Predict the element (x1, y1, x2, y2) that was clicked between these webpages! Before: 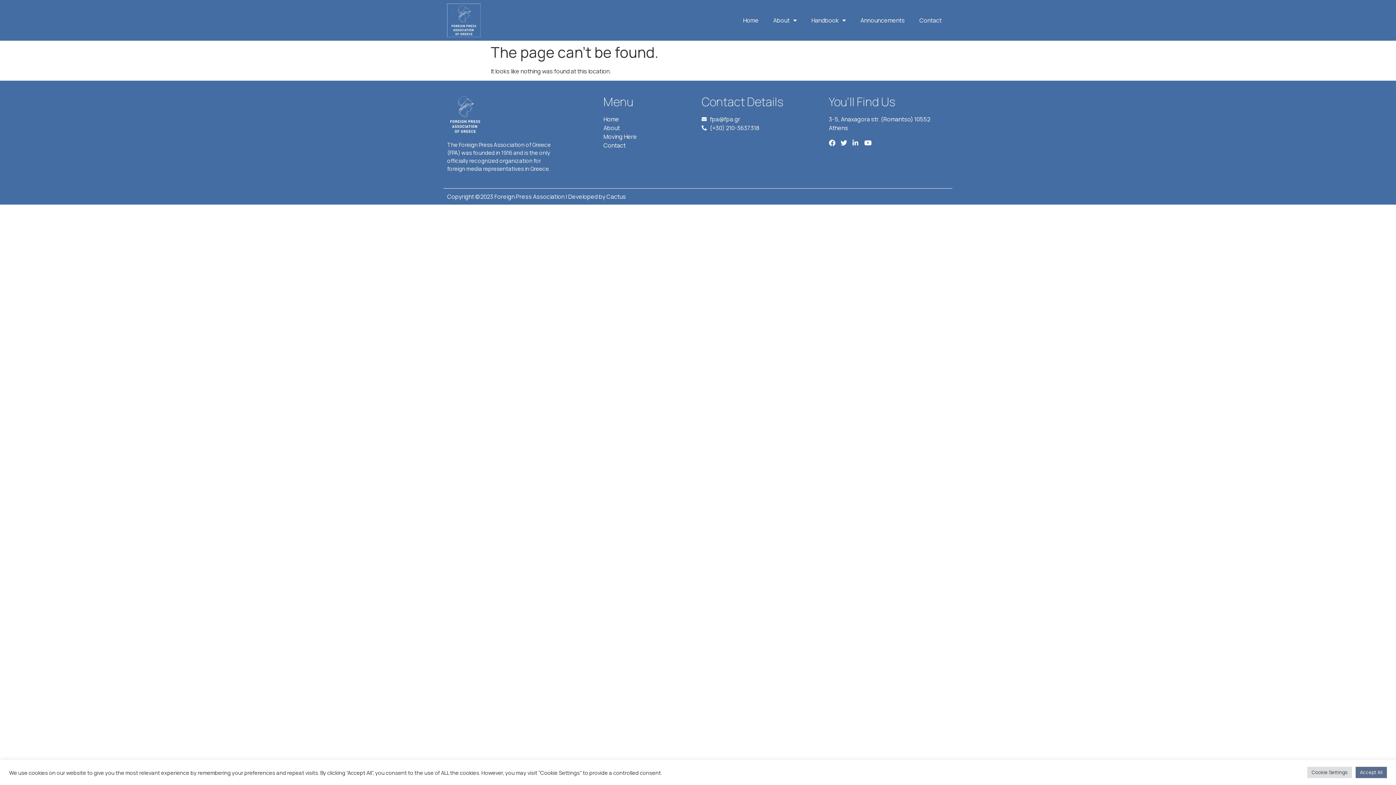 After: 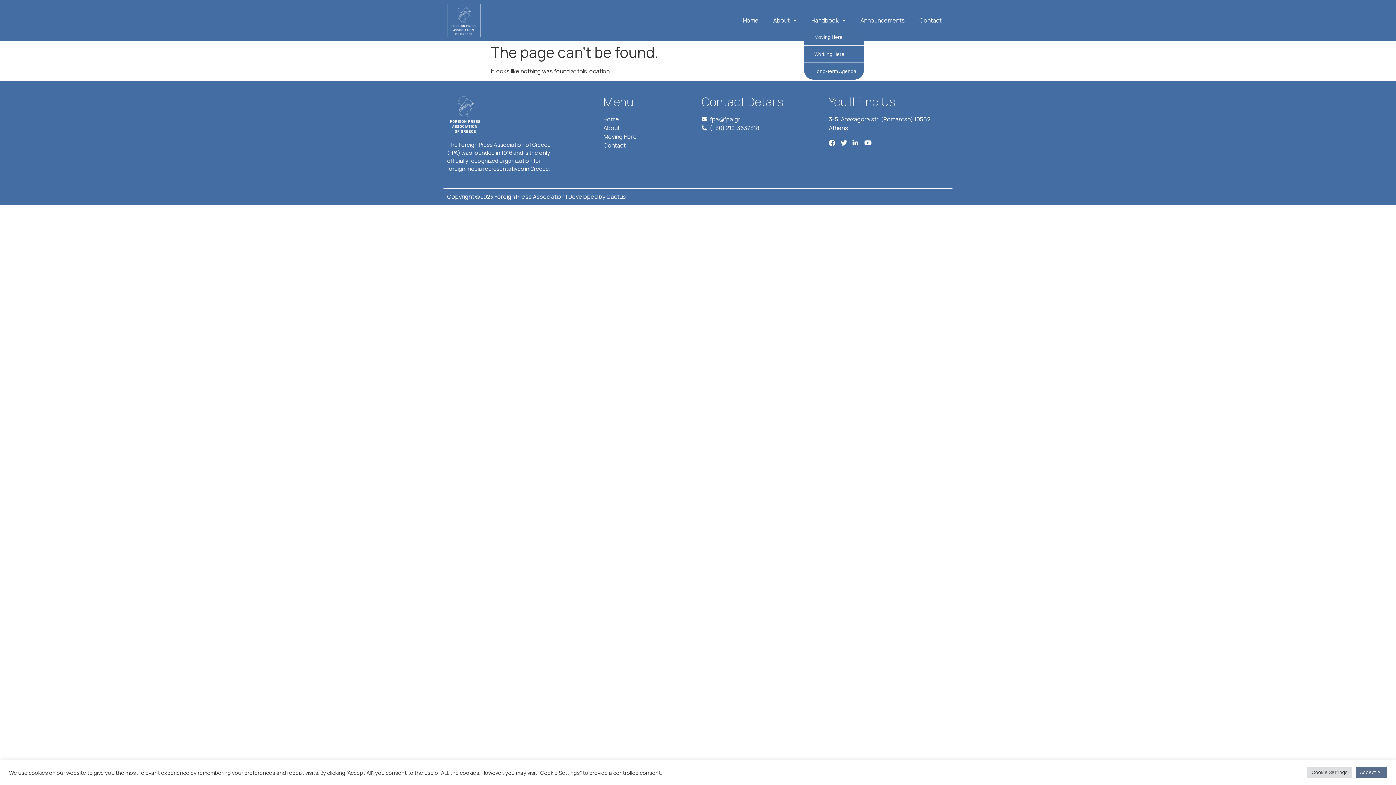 Action: label: Handbook bbox: (804, 11, 853, 28)